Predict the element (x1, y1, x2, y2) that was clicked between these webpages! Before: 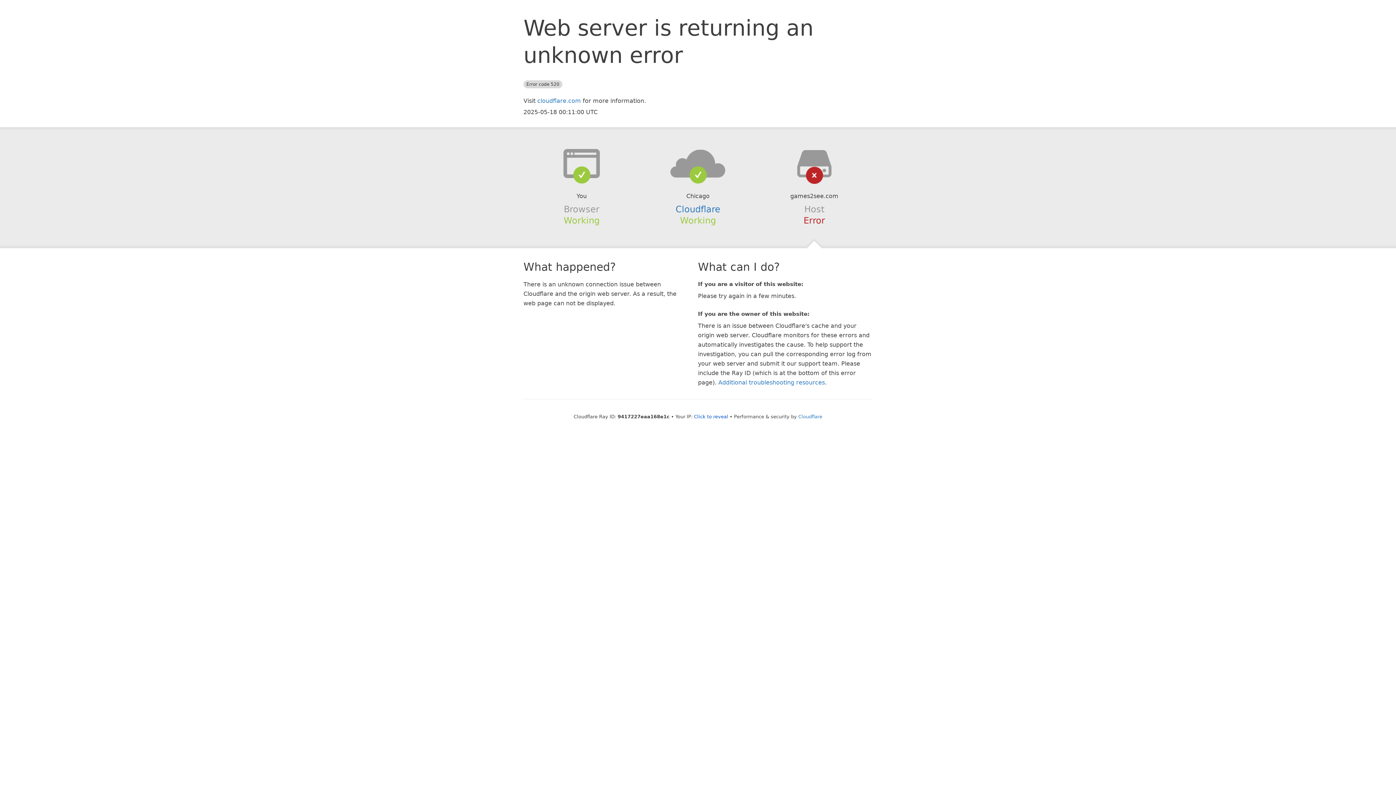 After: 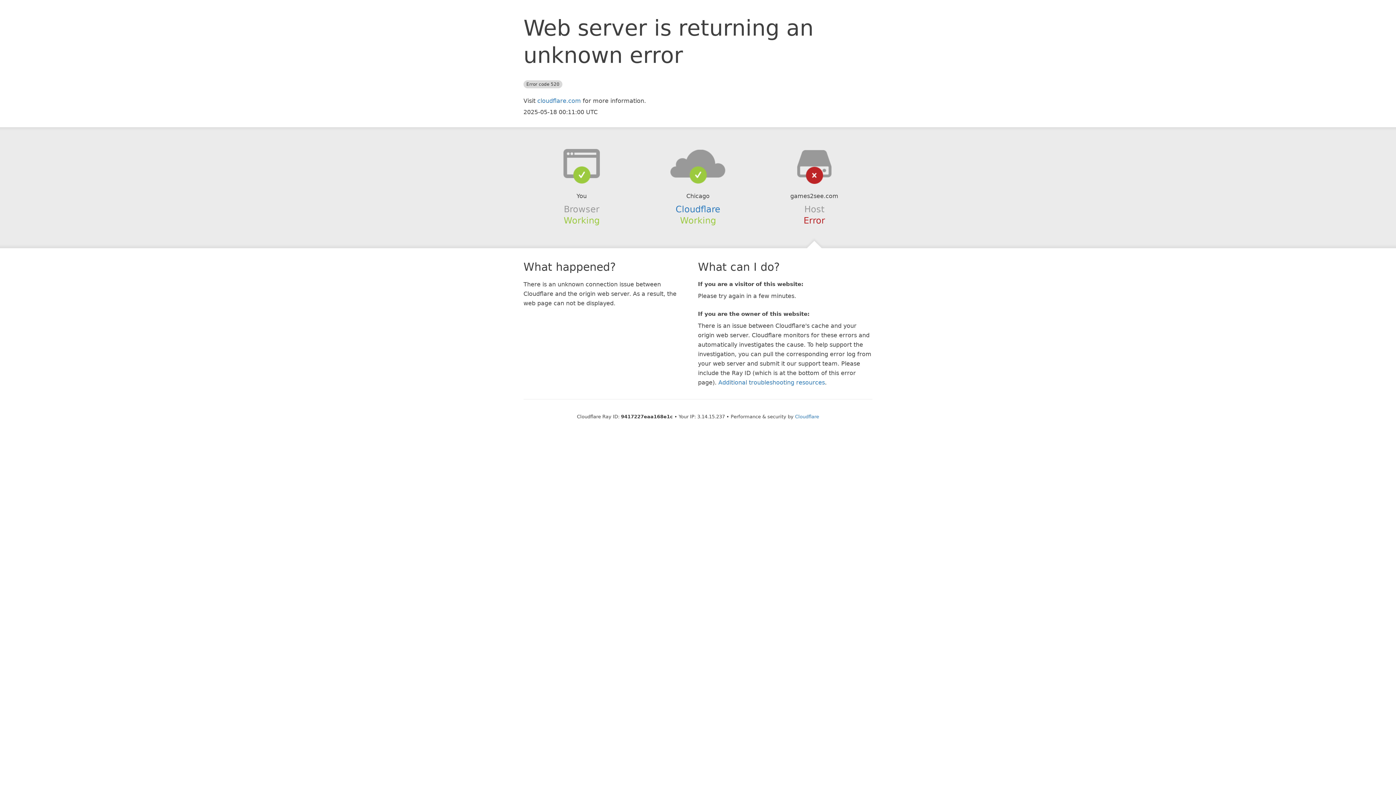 Action: label: Click to reveal bbox: (694, 414, 728, 419)